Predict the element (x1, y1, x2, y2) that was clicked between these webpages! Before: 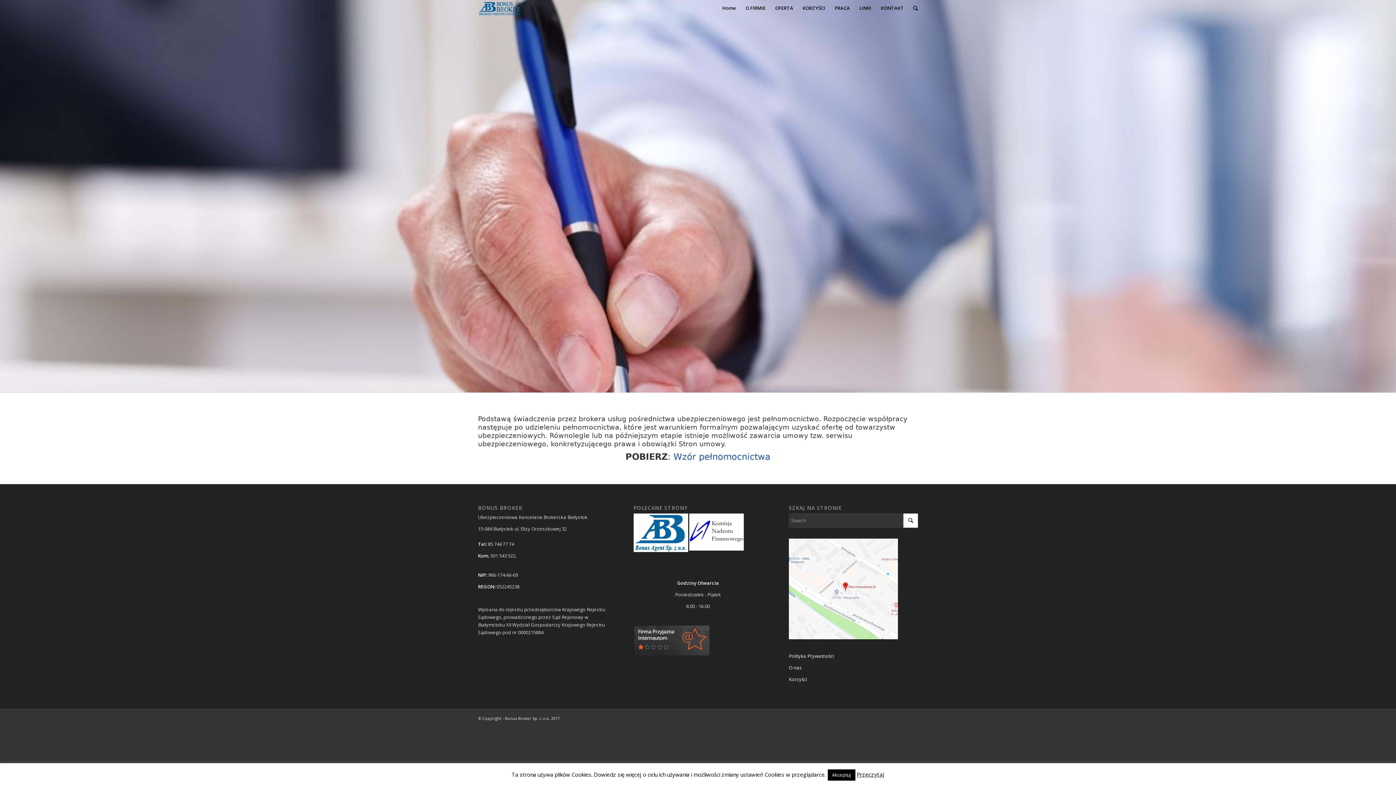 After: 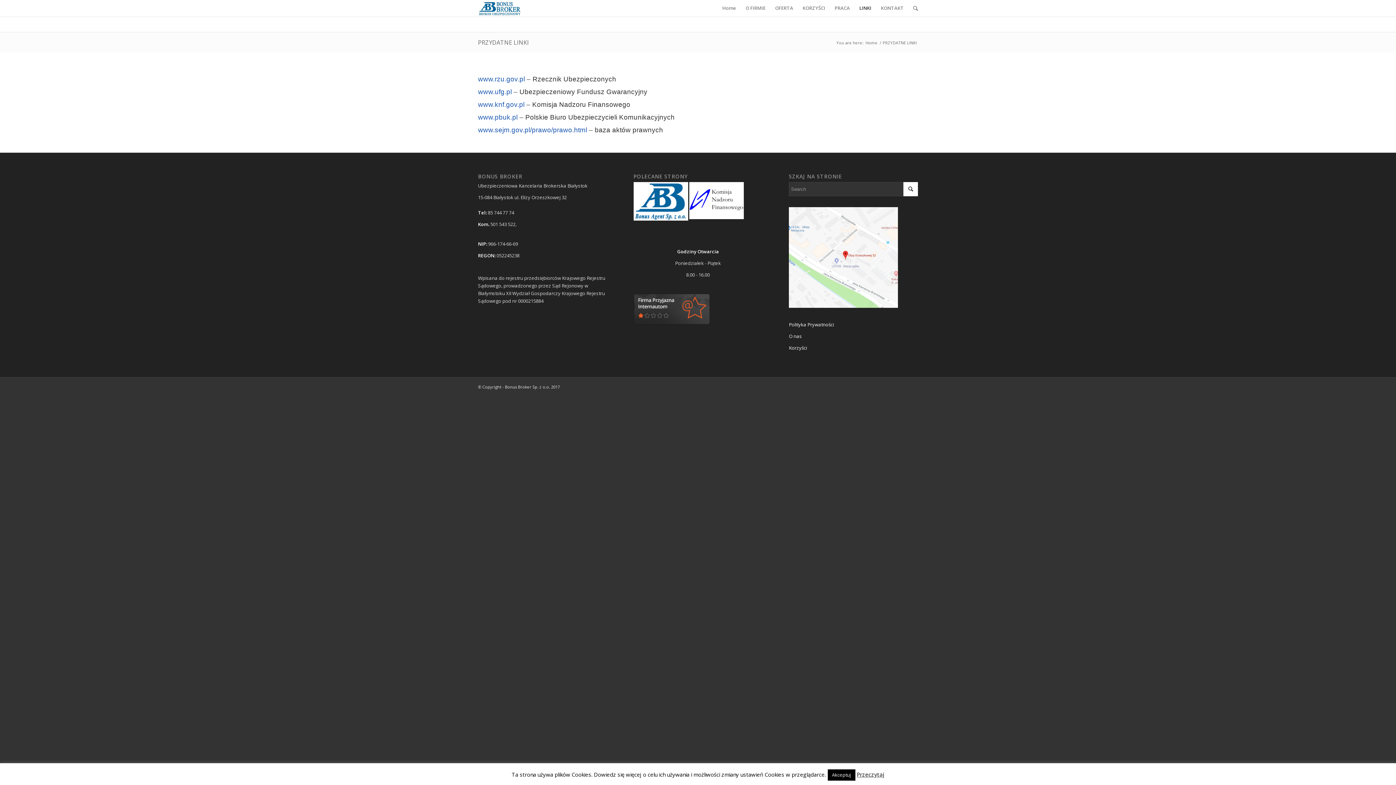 Action: label: LINKI bbox: (854, 0, 876, 16)